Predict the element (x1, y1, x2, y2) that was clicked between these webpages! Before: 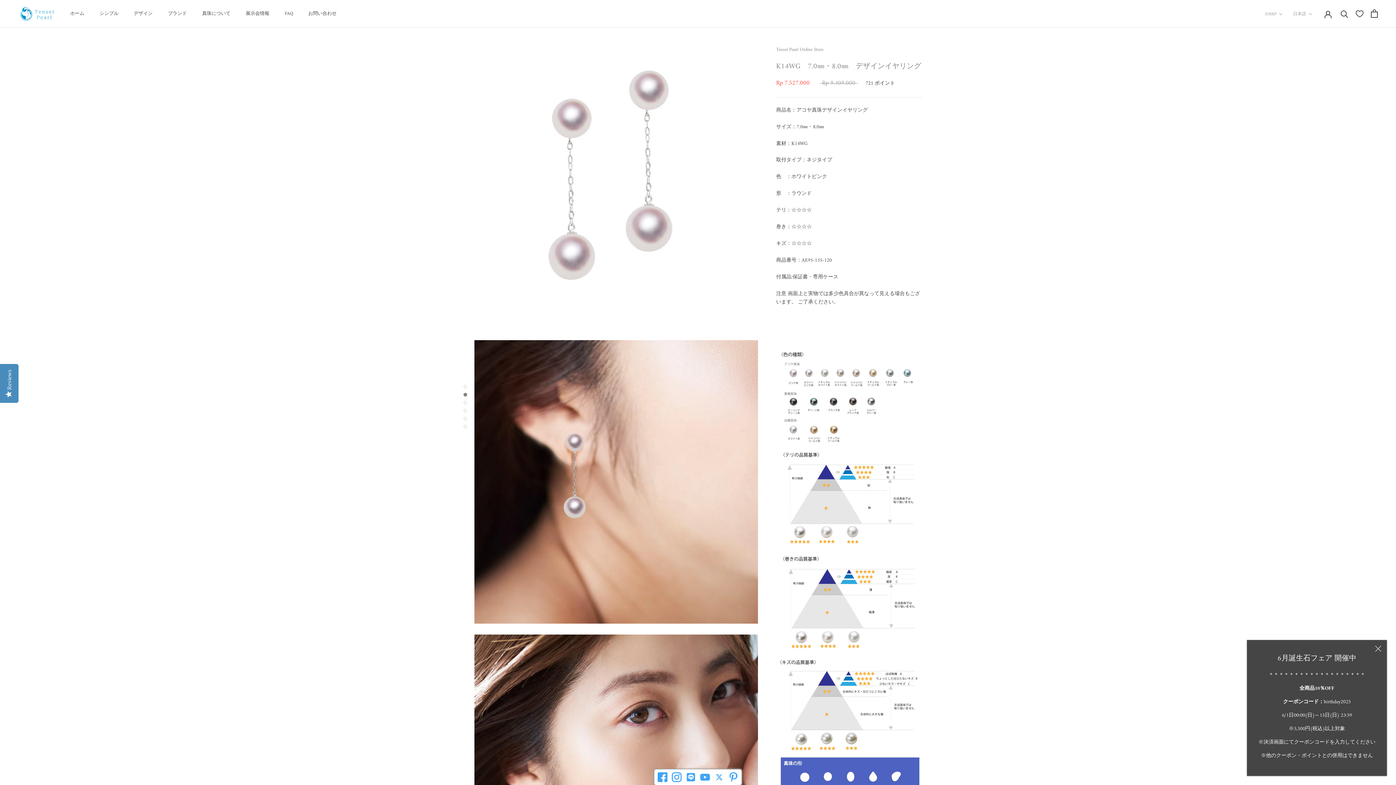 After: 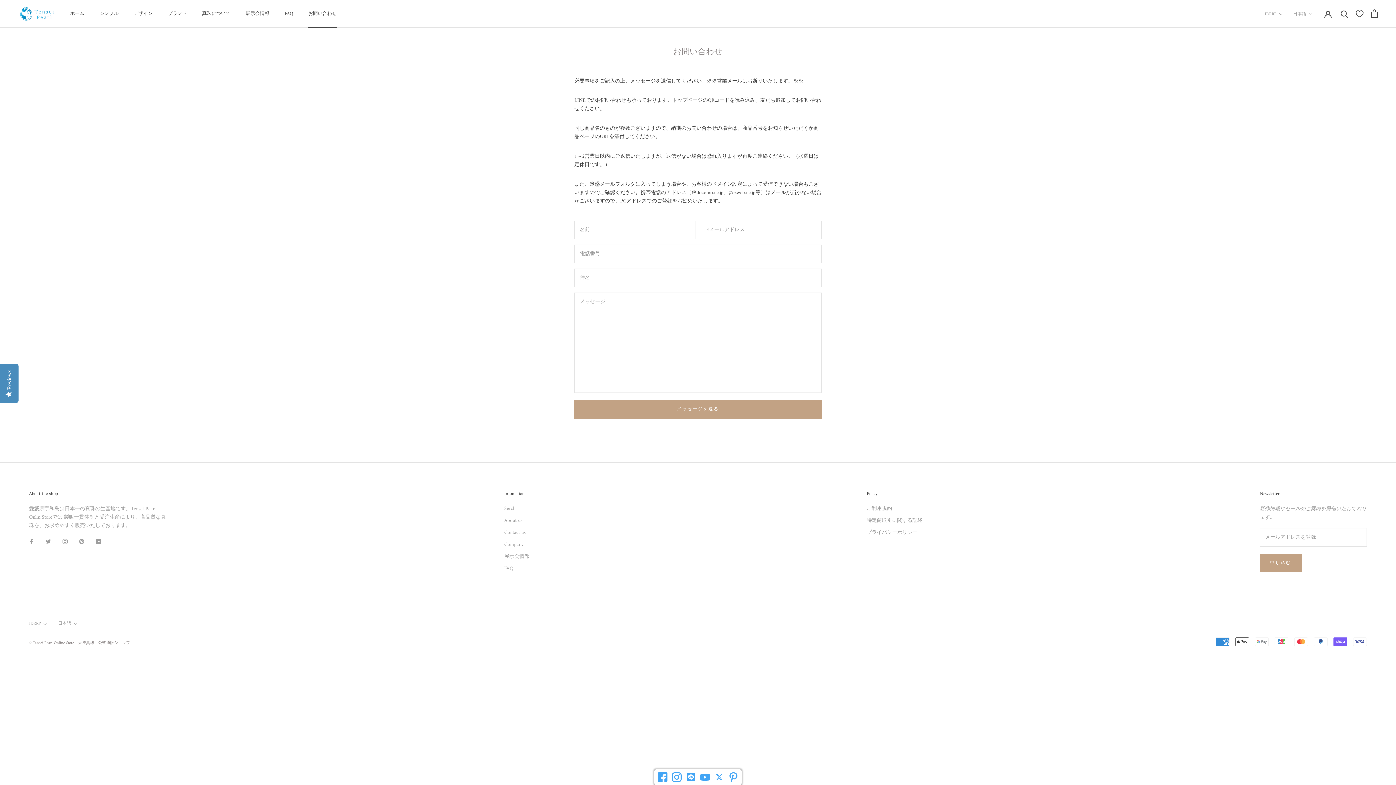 Action: bbox: (308, 9, 336, 17) label: お問い合わせ
お問い合わせ